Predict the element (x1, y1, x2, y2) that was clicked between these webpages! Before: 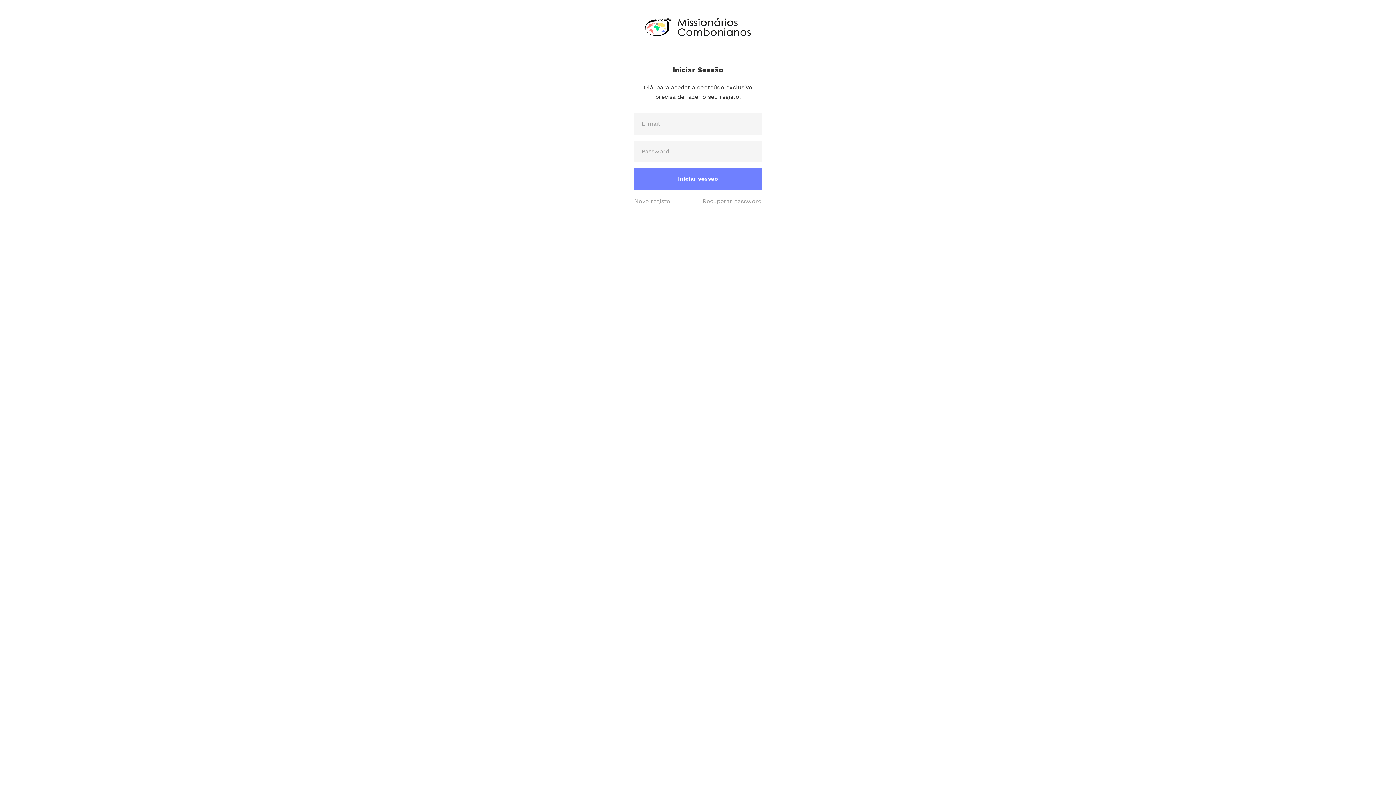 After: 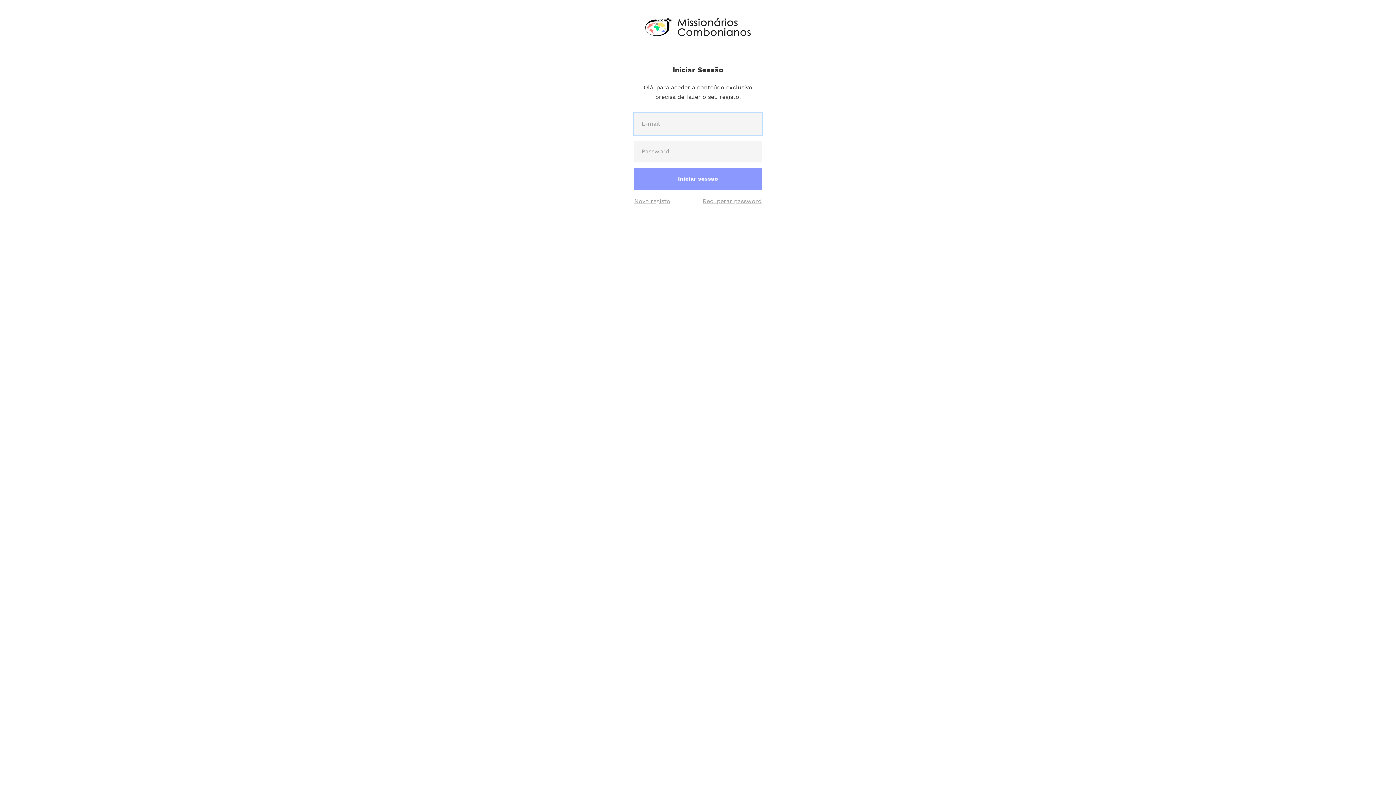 Action: label: Iniciar sessão bbox: (634, 168, 761, 190)